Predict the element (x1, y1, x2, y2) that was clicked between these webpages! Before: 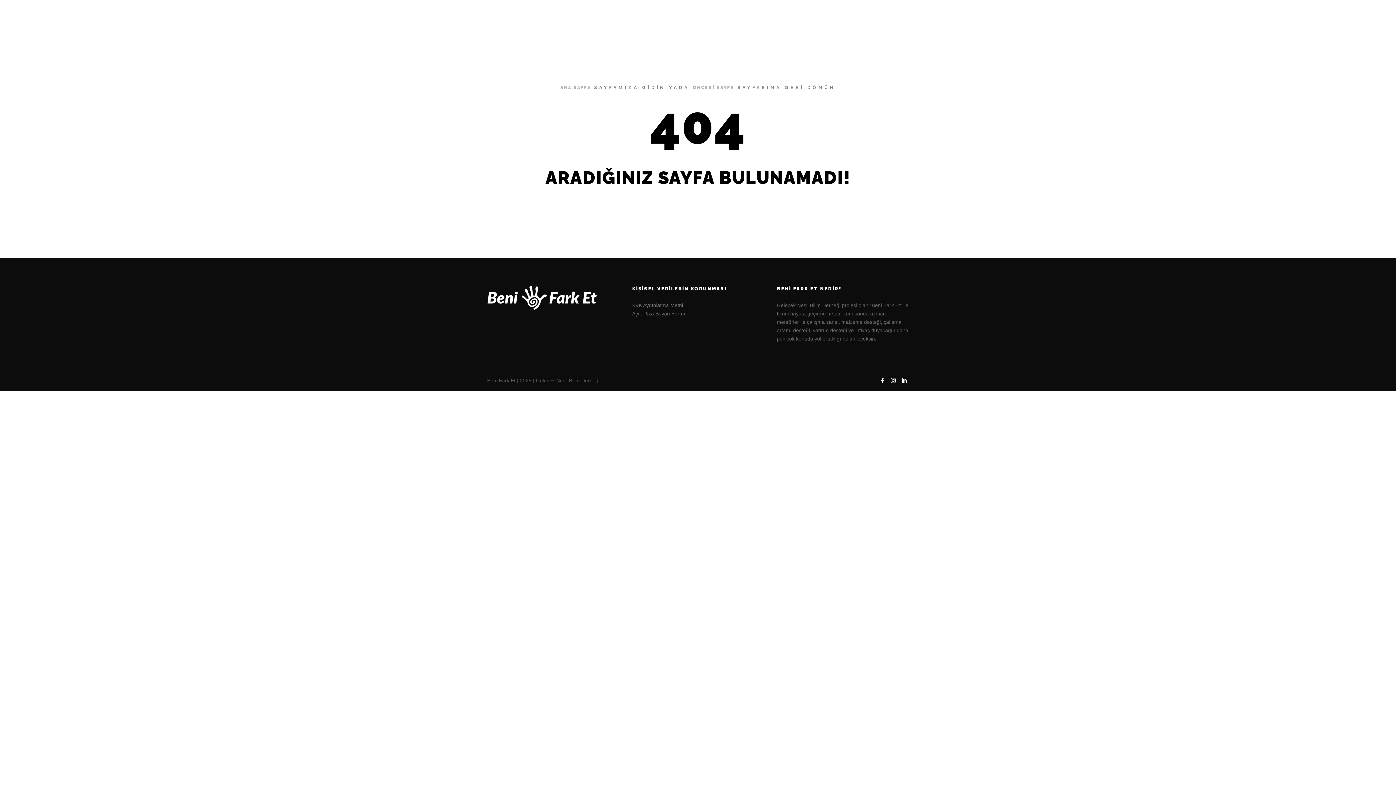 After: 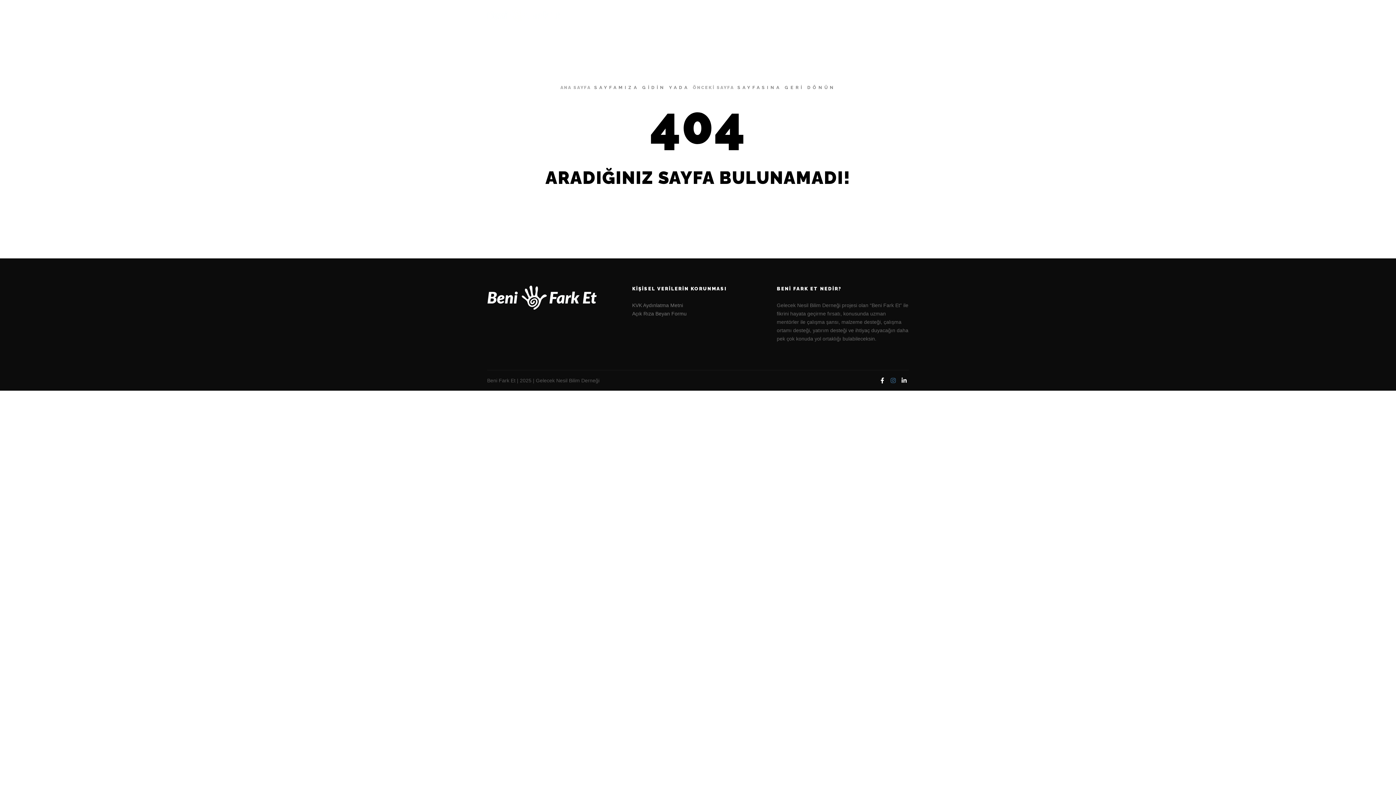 Action: bbox: (888, 376, 898, 385)